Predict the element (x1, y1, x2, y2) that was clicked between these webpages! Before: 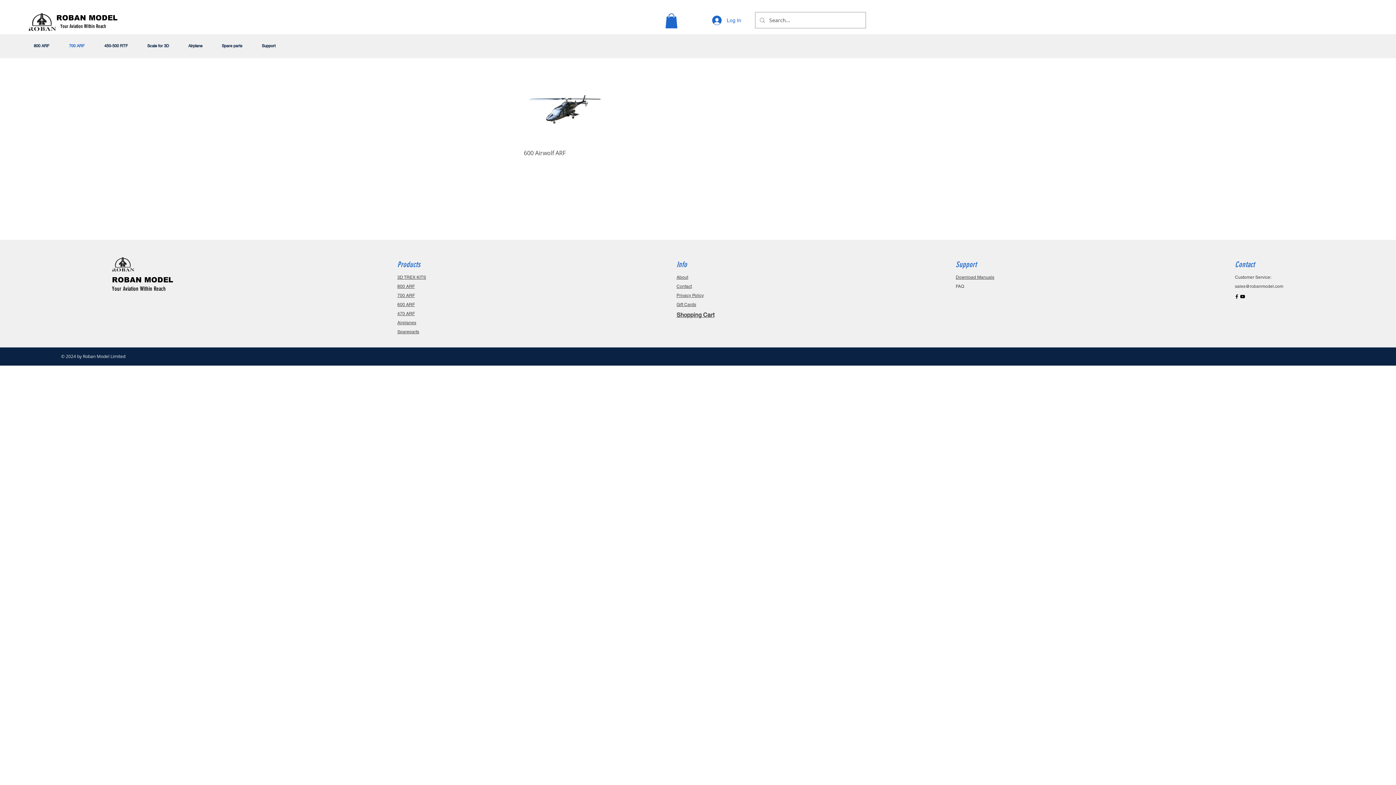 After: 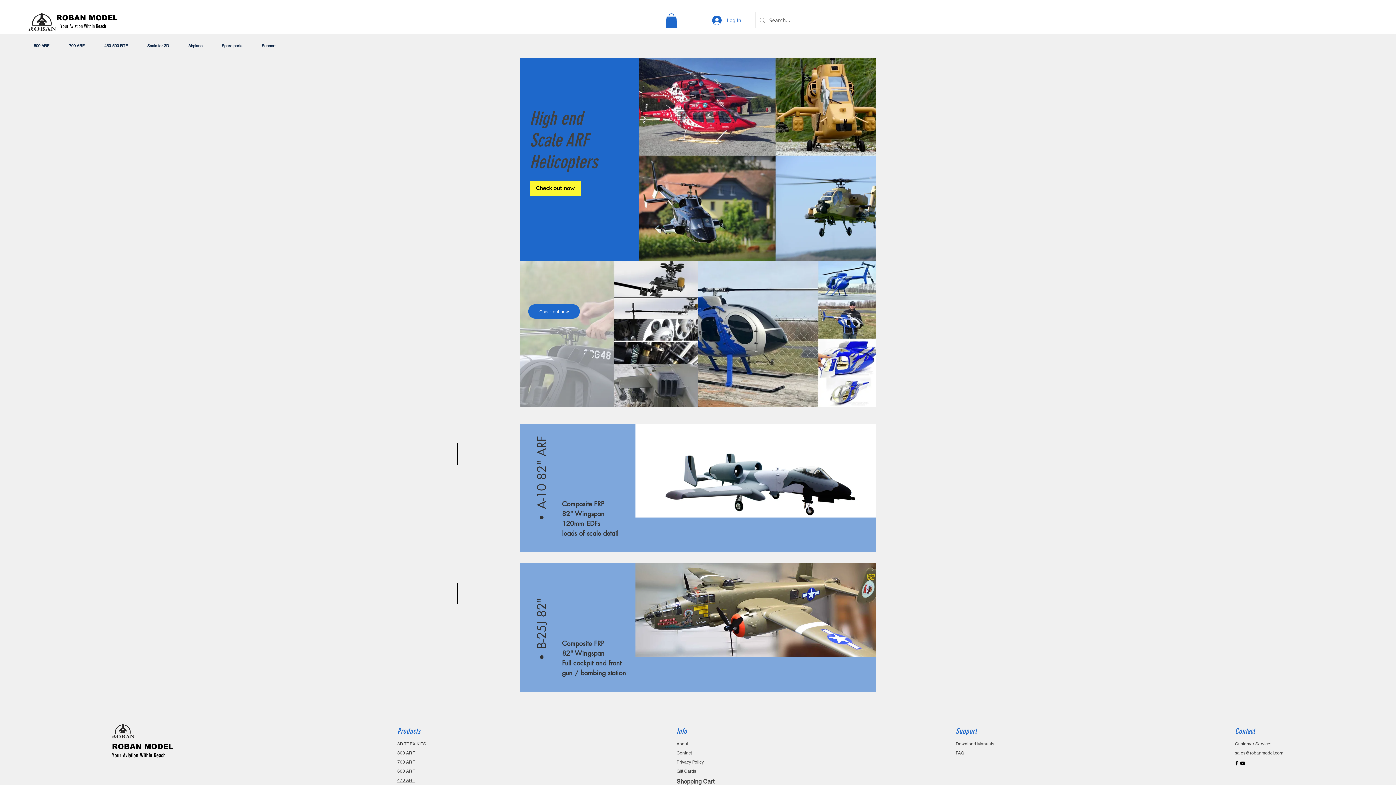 Action: label: 600 ARF bbox: (397, 302, 414, 307)